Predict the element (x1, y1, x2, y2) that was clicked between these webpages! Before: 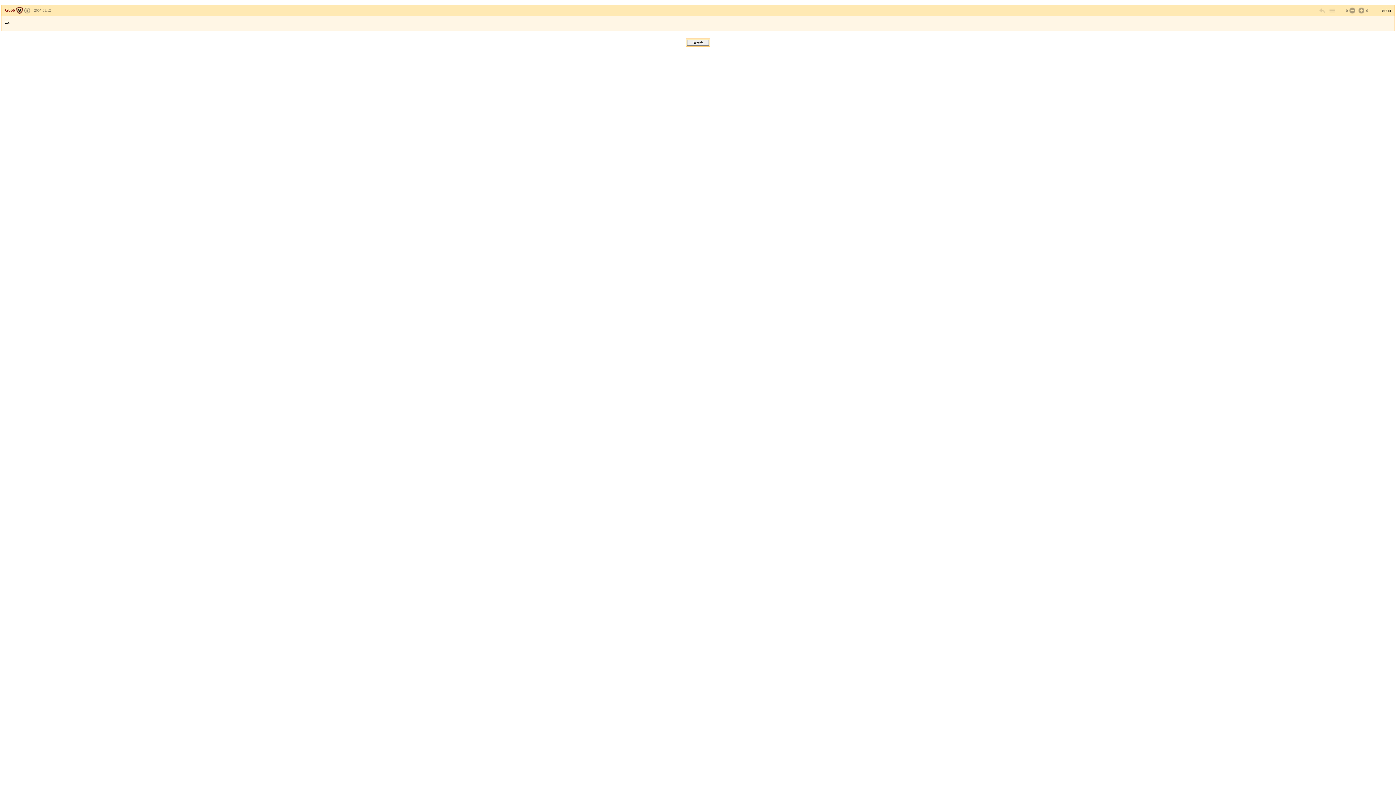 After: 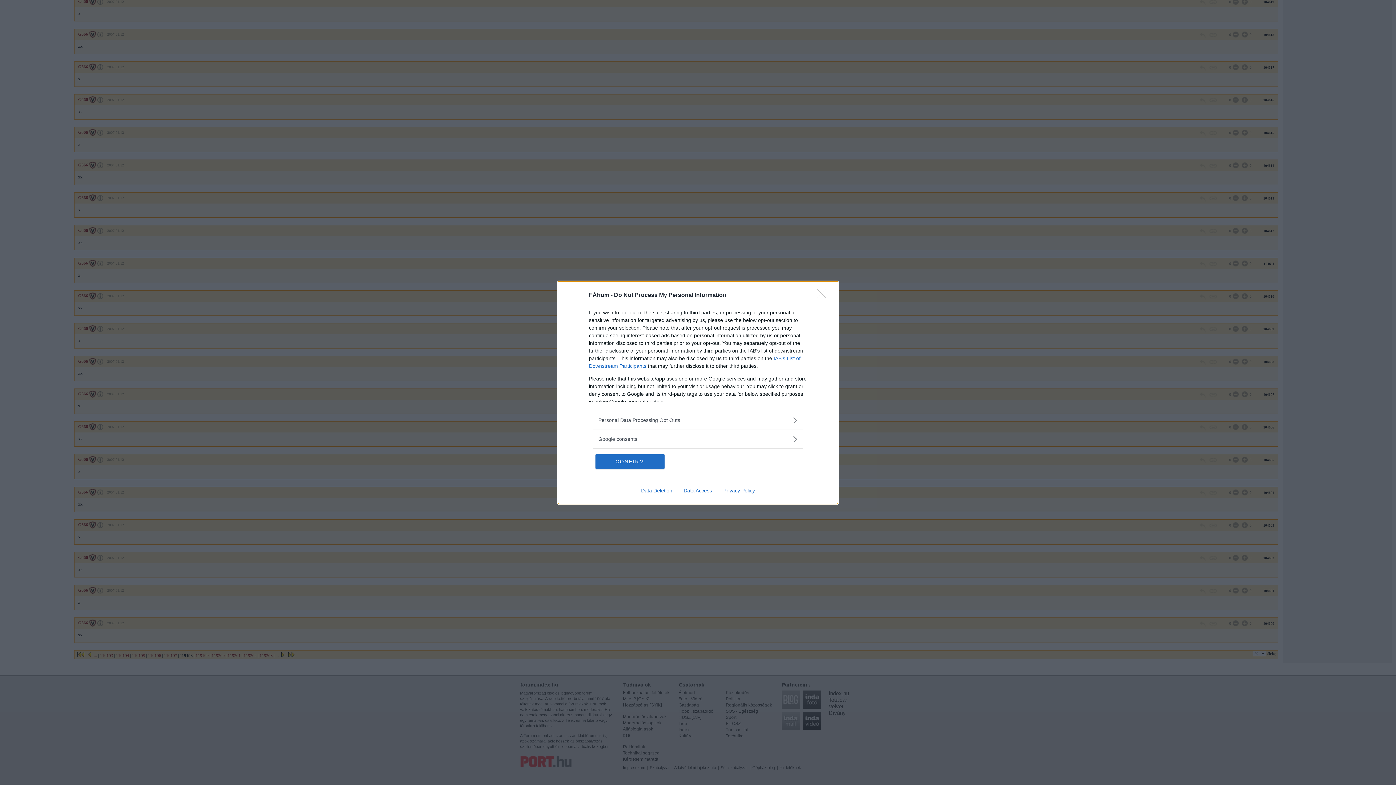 Action: bbox: (1328, 6, 1335, 14)